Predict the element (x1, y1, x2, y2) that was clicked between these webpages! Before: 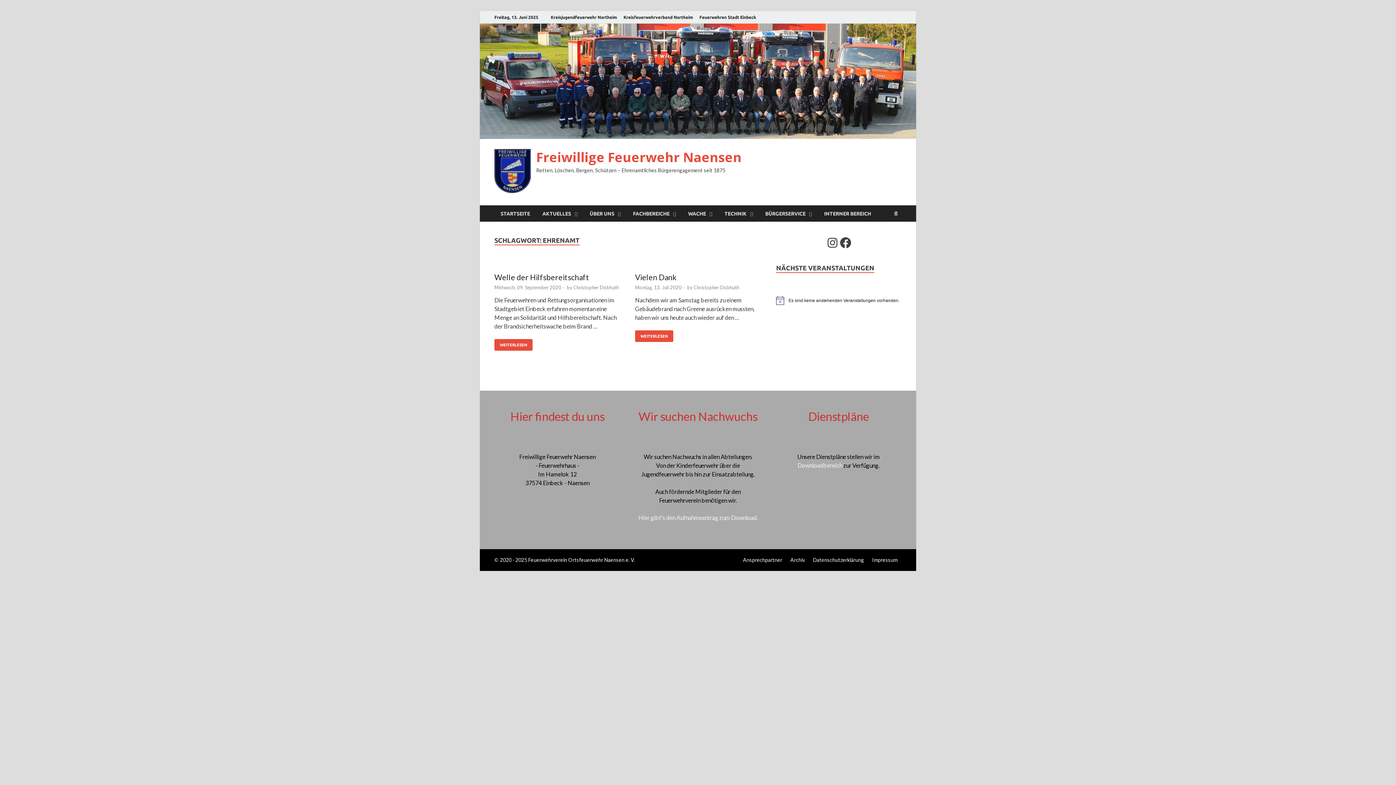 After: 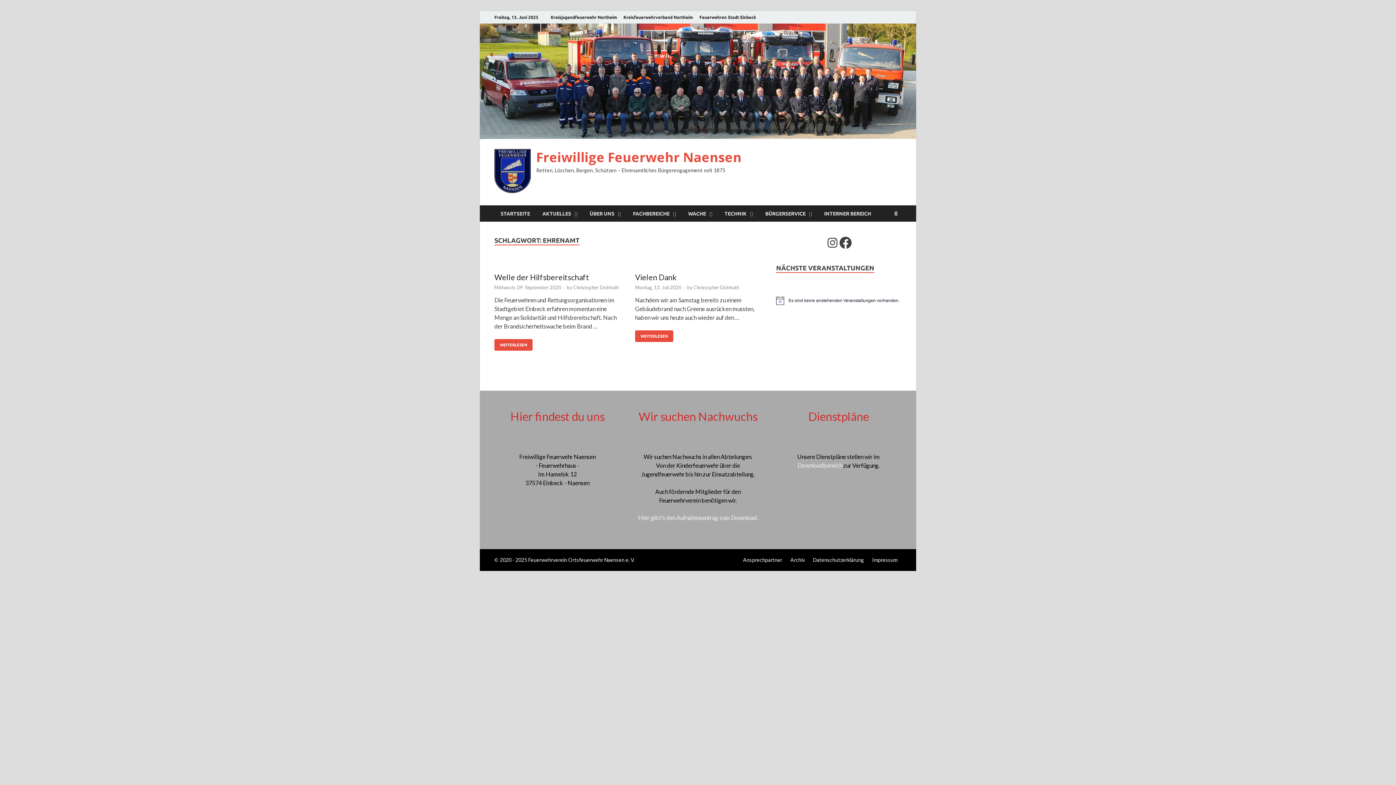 Action: label: Facebook bbox: (839, 236, 852, 249)